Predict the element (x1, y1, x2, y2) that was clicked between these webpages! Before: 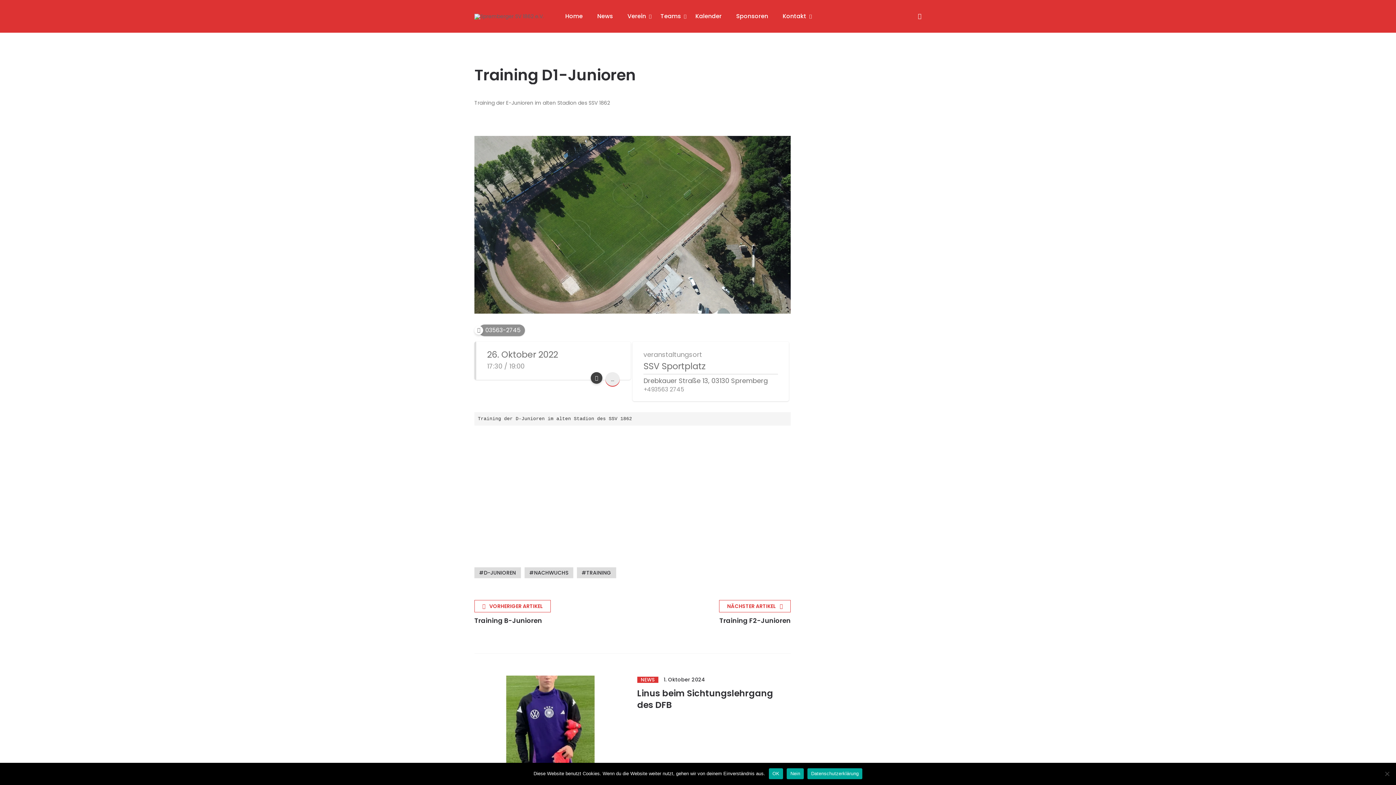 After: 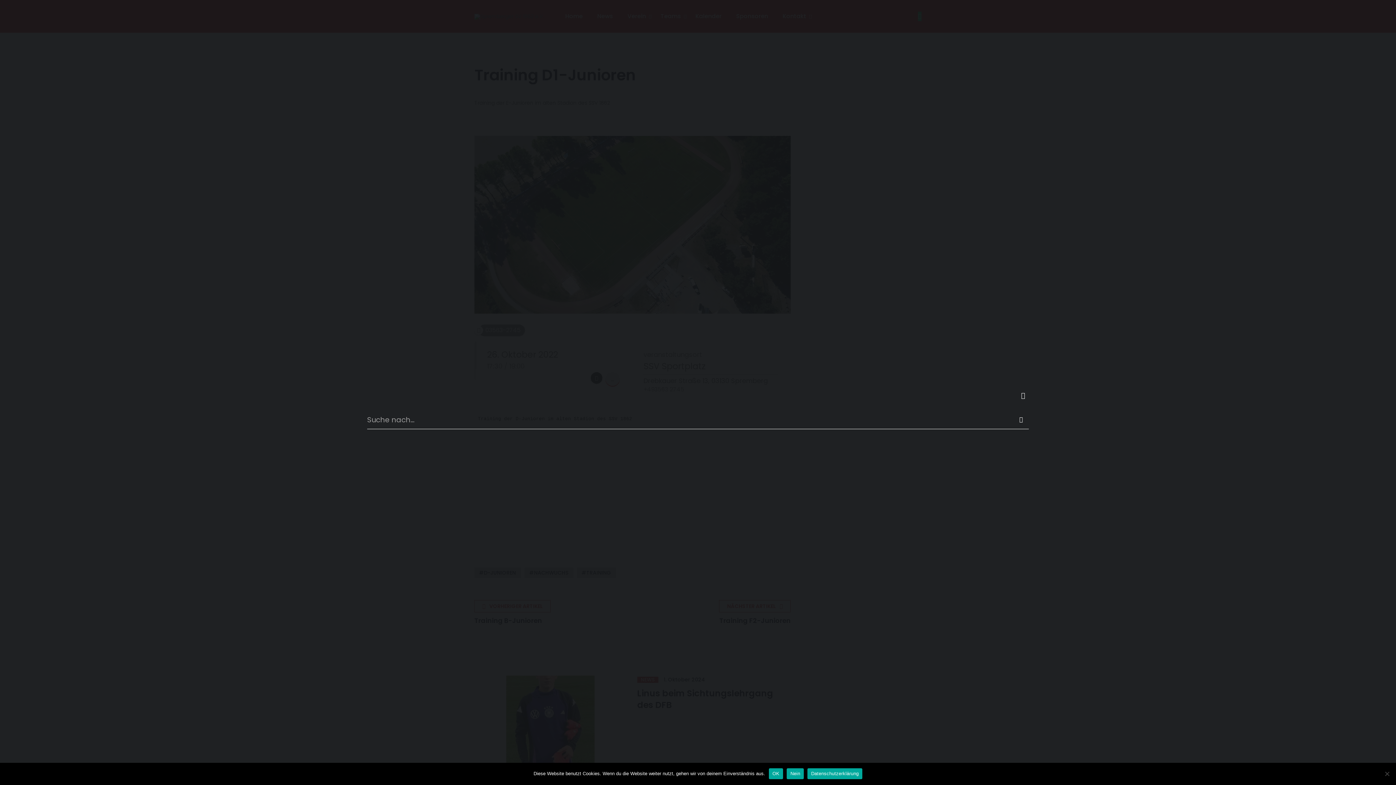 Action: bbox: (918, 11, 921, 21)